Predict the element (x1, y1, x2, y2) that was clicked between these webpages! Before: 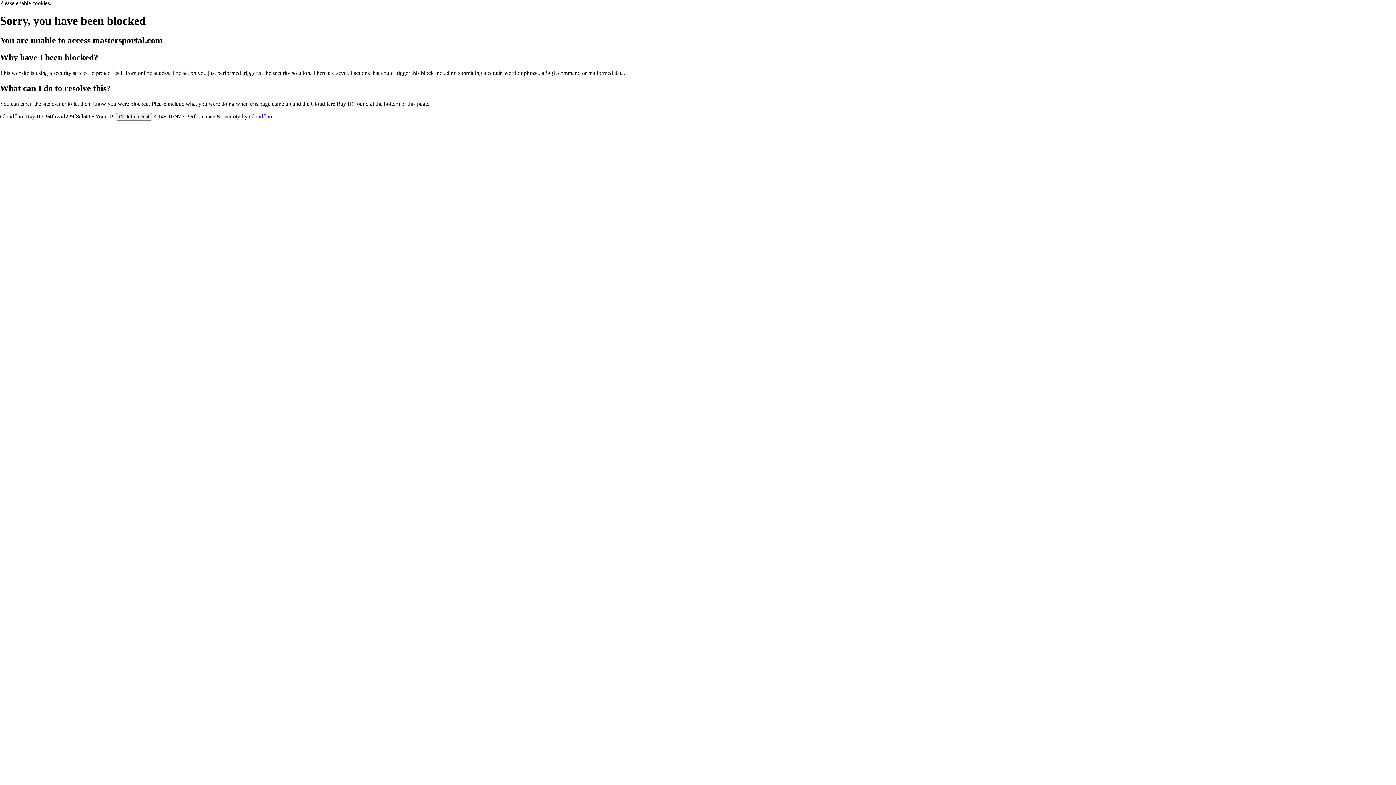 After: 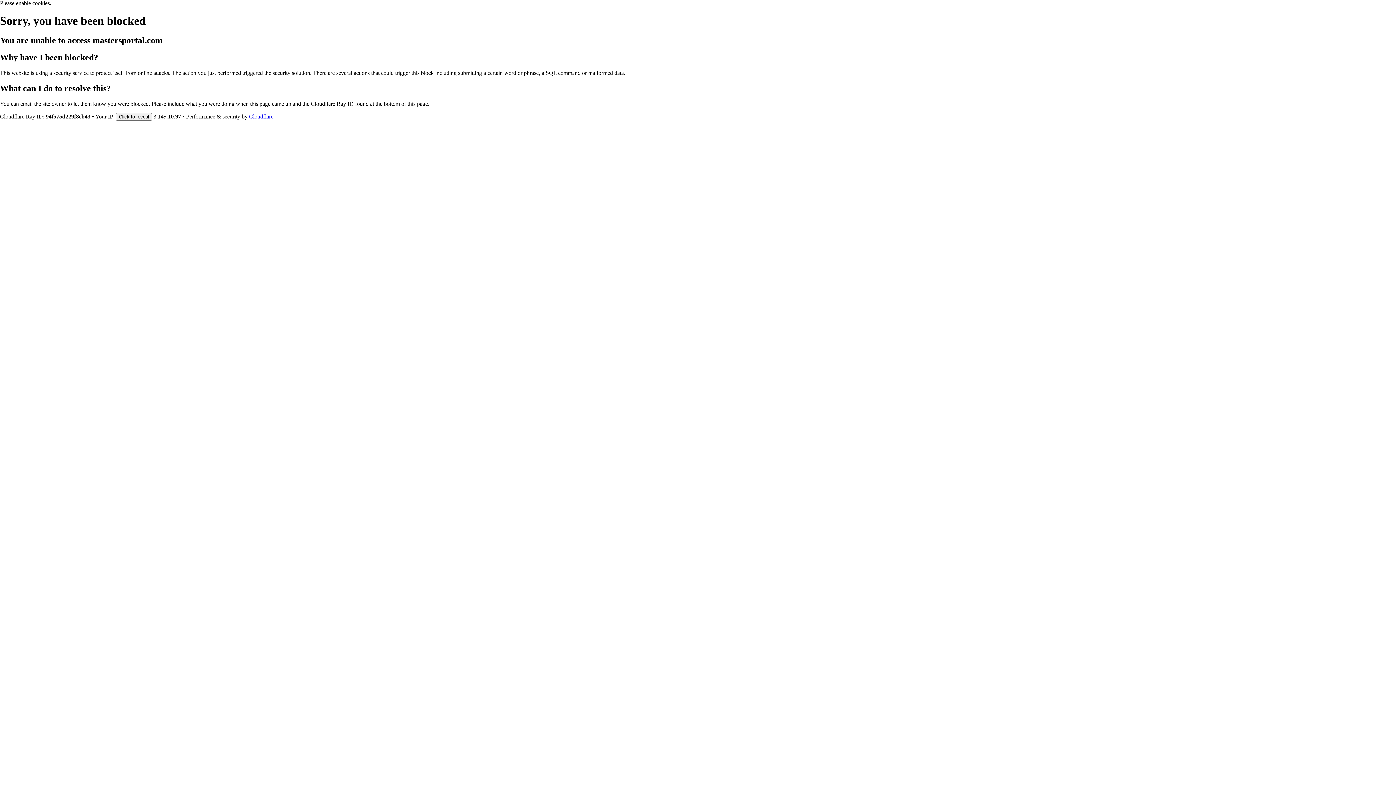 Action: bbox: (249, 113, 273, 119) label: Cloudflare